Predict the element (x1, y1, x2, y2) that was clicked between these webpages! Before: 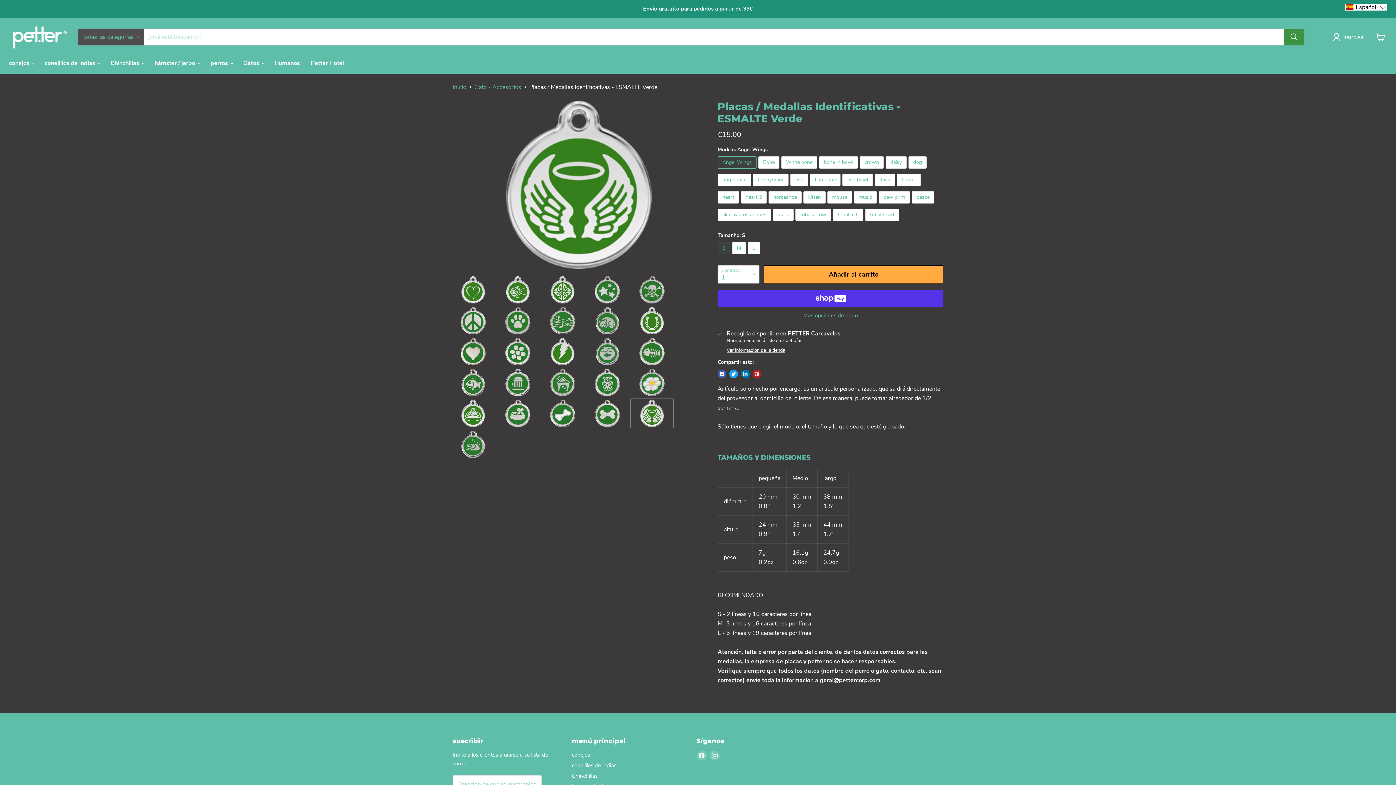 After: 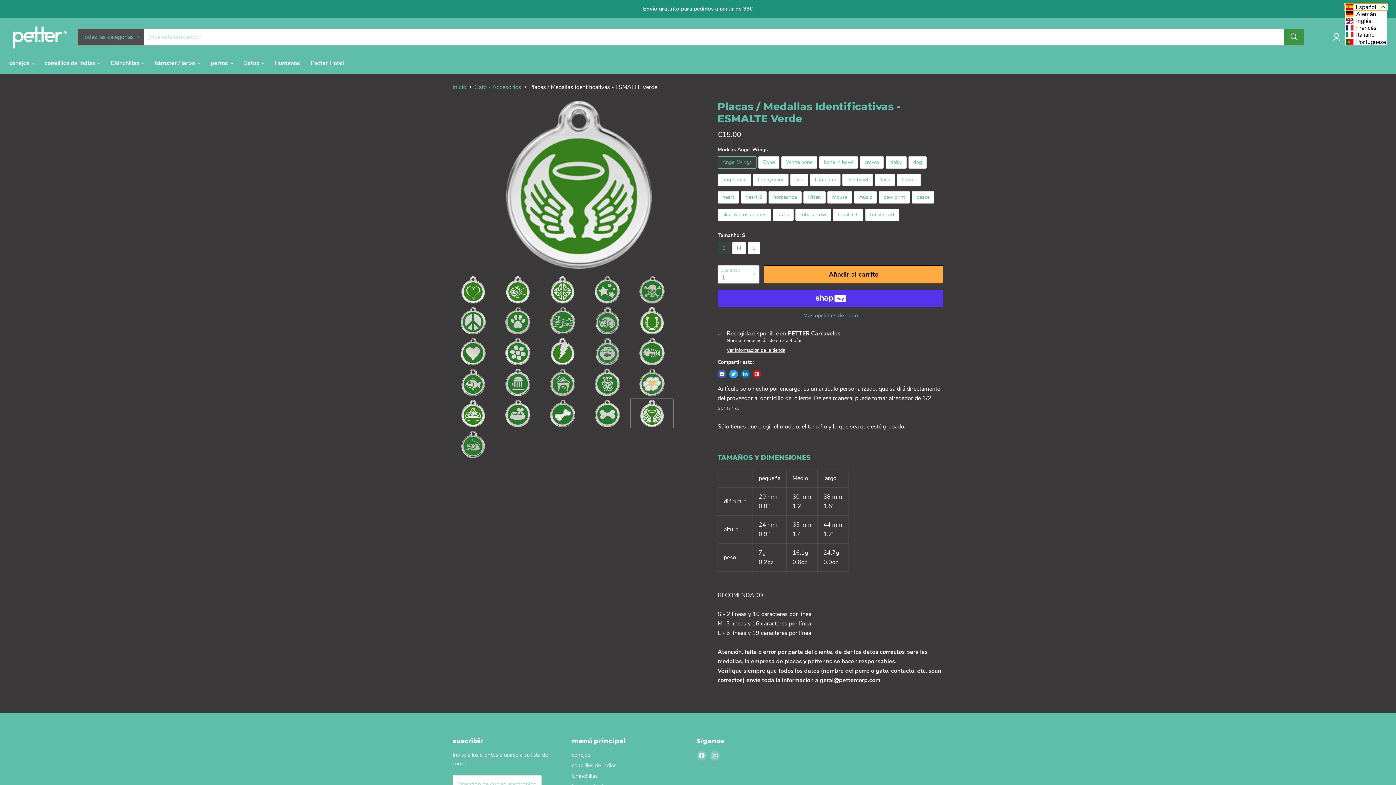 Action: bbox: (1344, 3, 1387, 10) label: Selected language: Español